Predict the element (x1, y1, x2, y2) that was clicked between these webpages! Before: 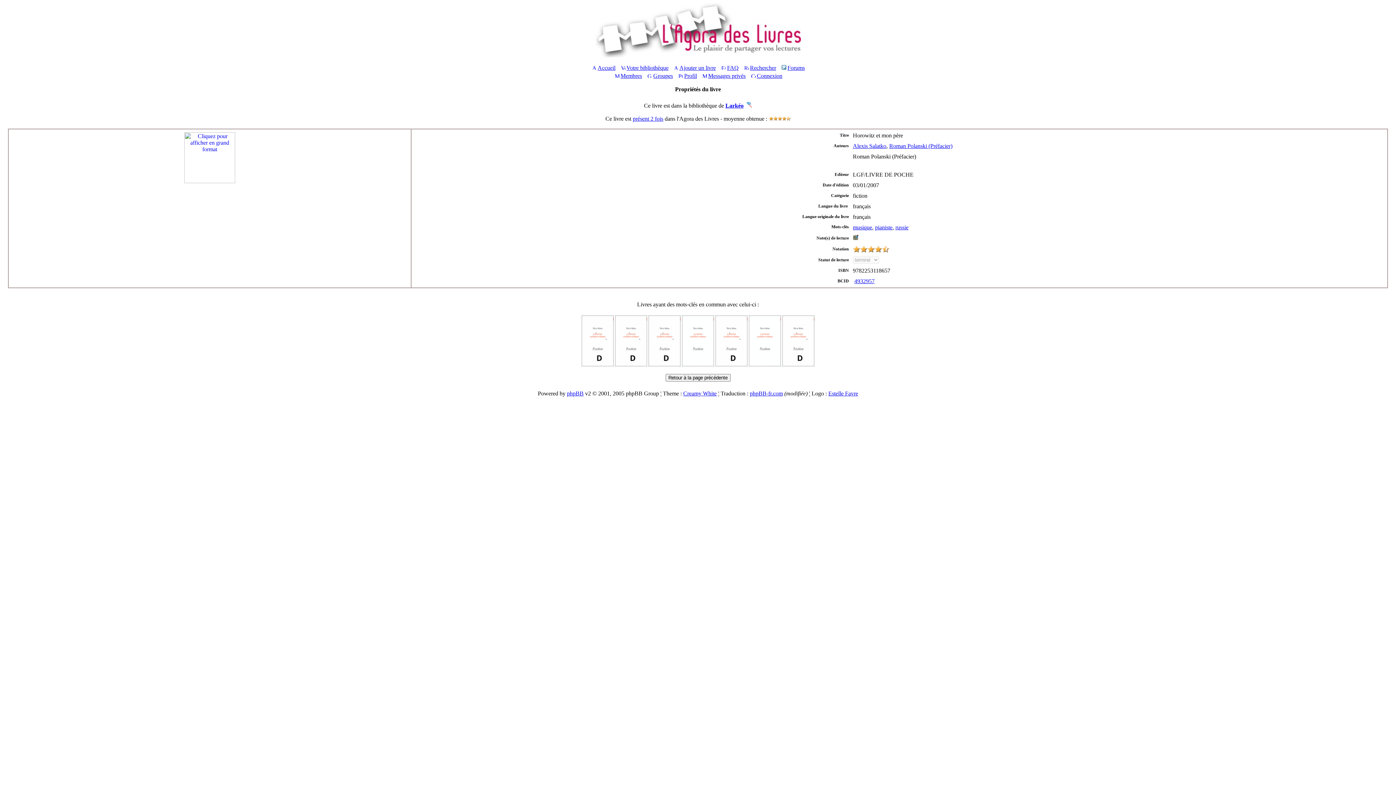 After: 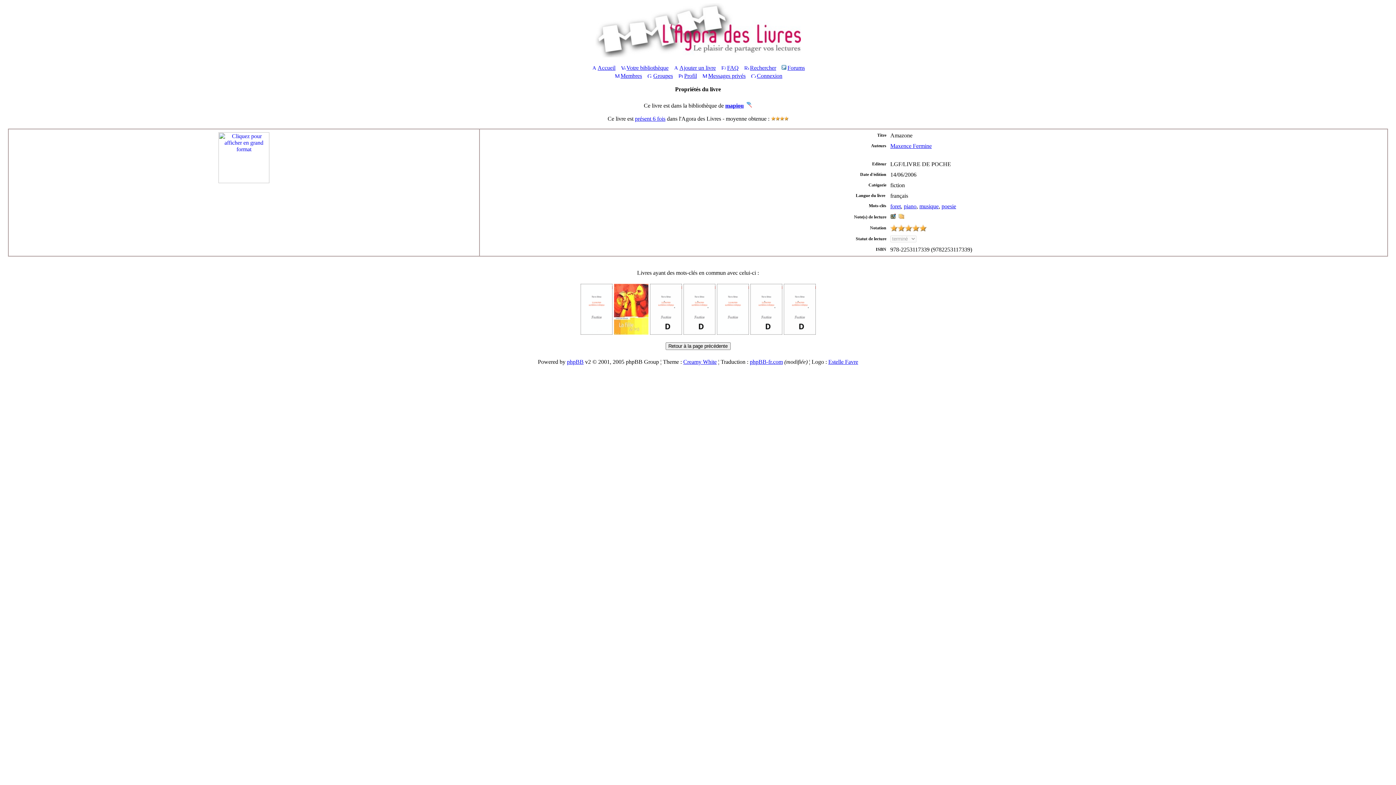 Action: bbox: (715, 361, 747, 367)